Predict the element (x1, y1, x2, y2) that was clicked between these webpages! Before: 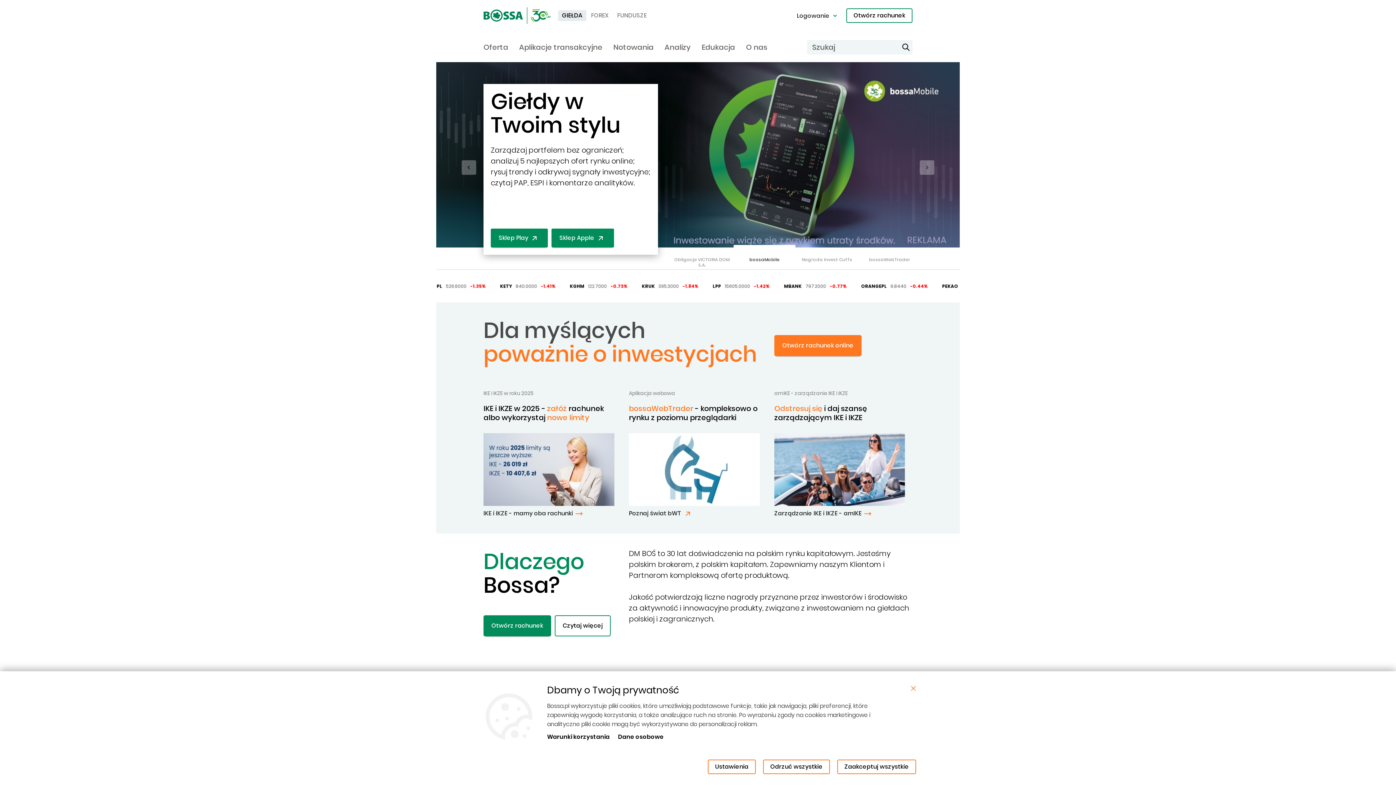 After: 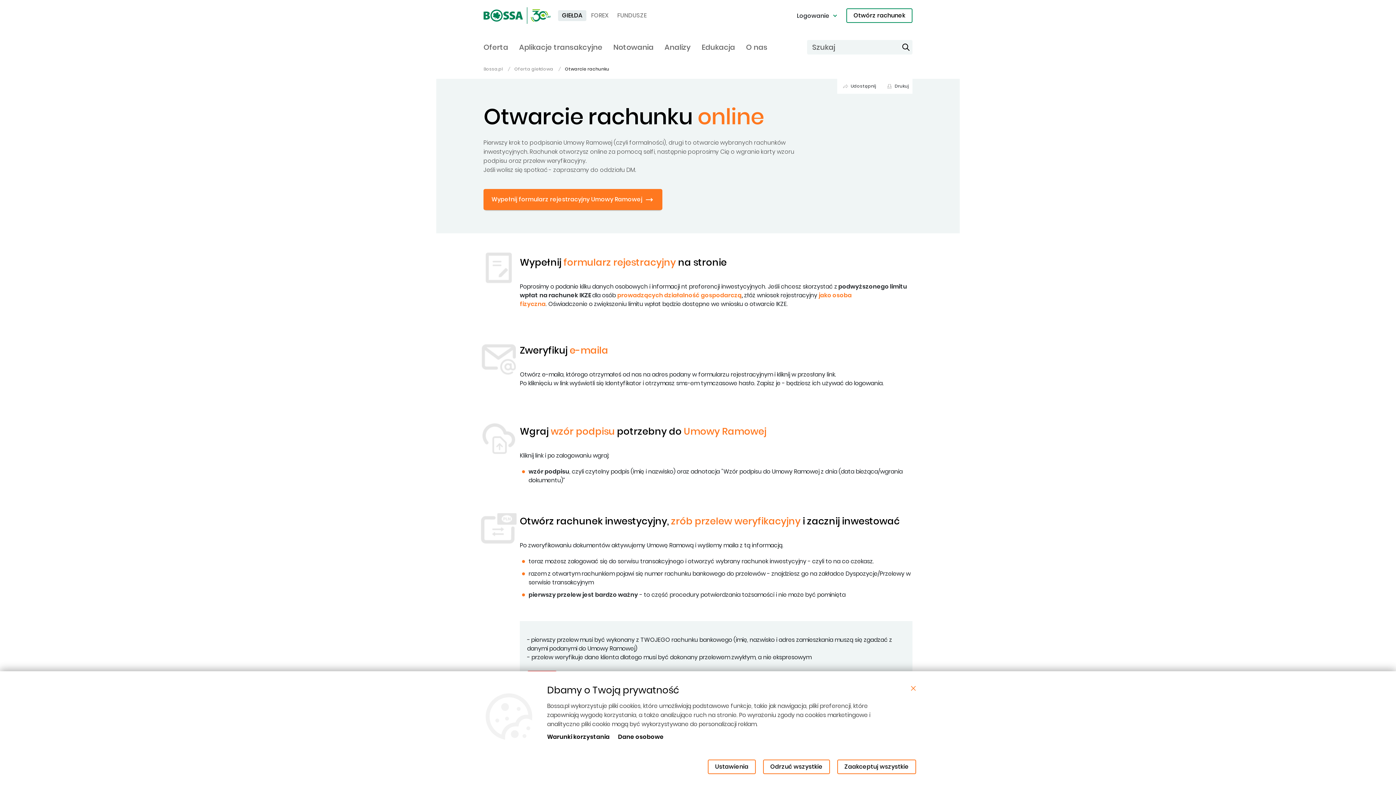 Action: label: Otwórz rachunek bbox: (846, 8, 912, 22)